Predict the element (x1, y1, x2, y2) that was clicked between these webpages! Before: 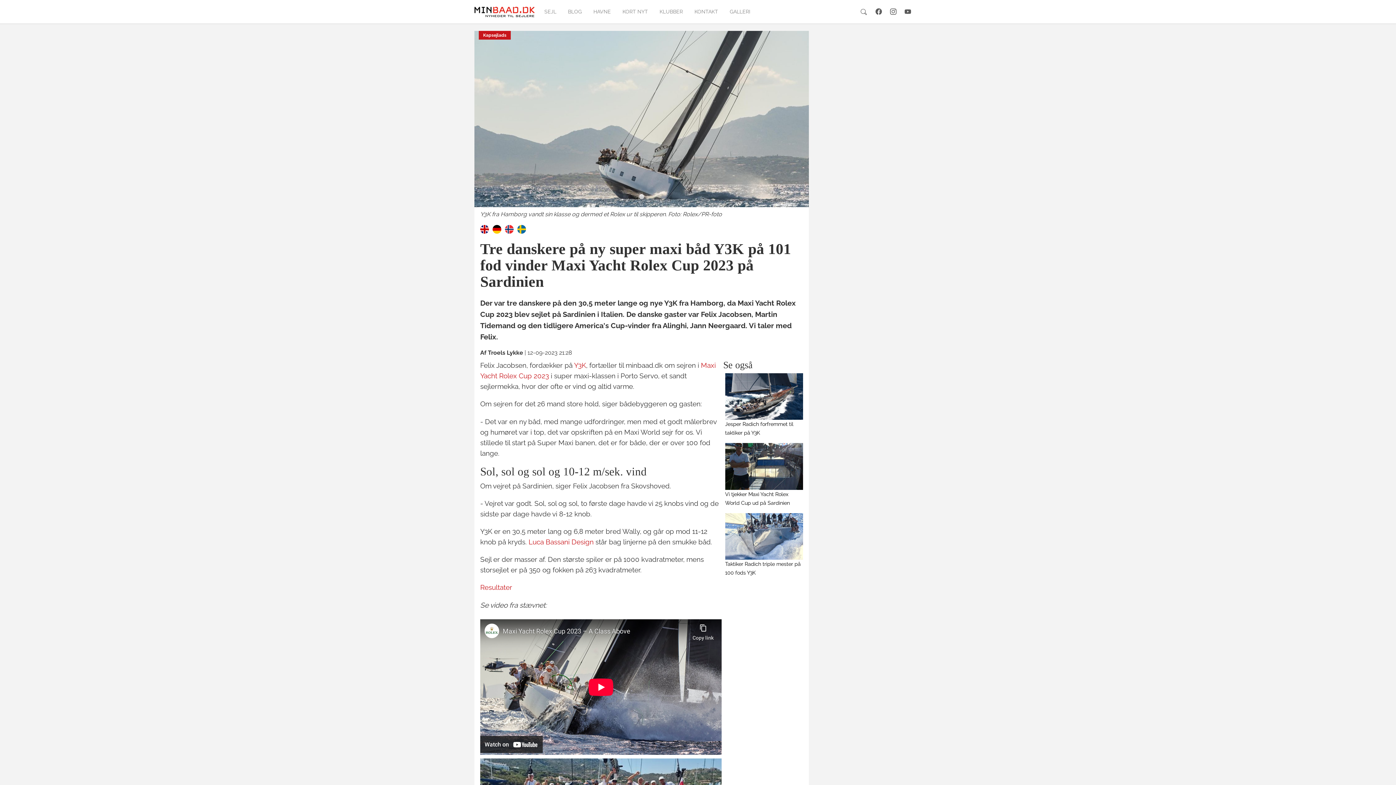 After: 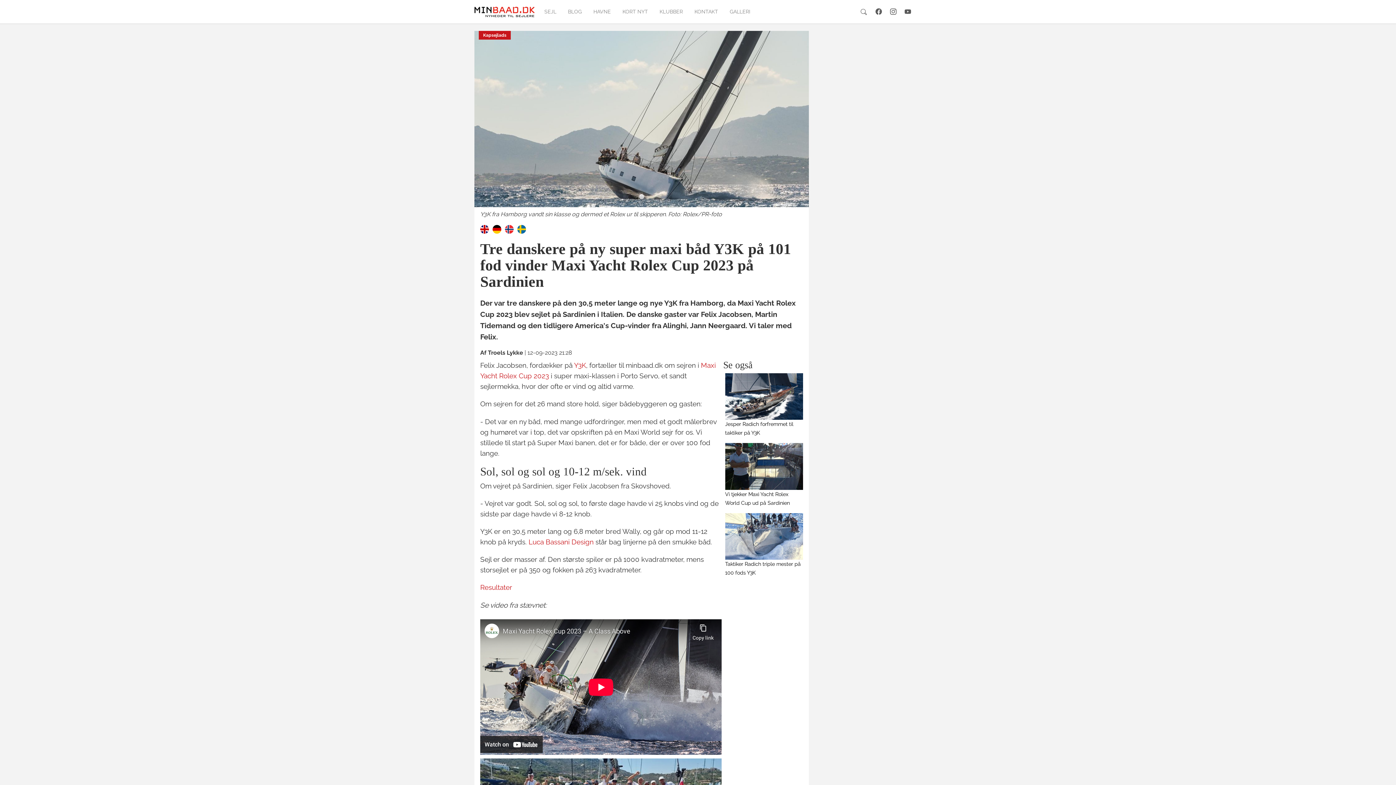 Action: label: 1 of 1 bbox: (638, 193, 645, 200)